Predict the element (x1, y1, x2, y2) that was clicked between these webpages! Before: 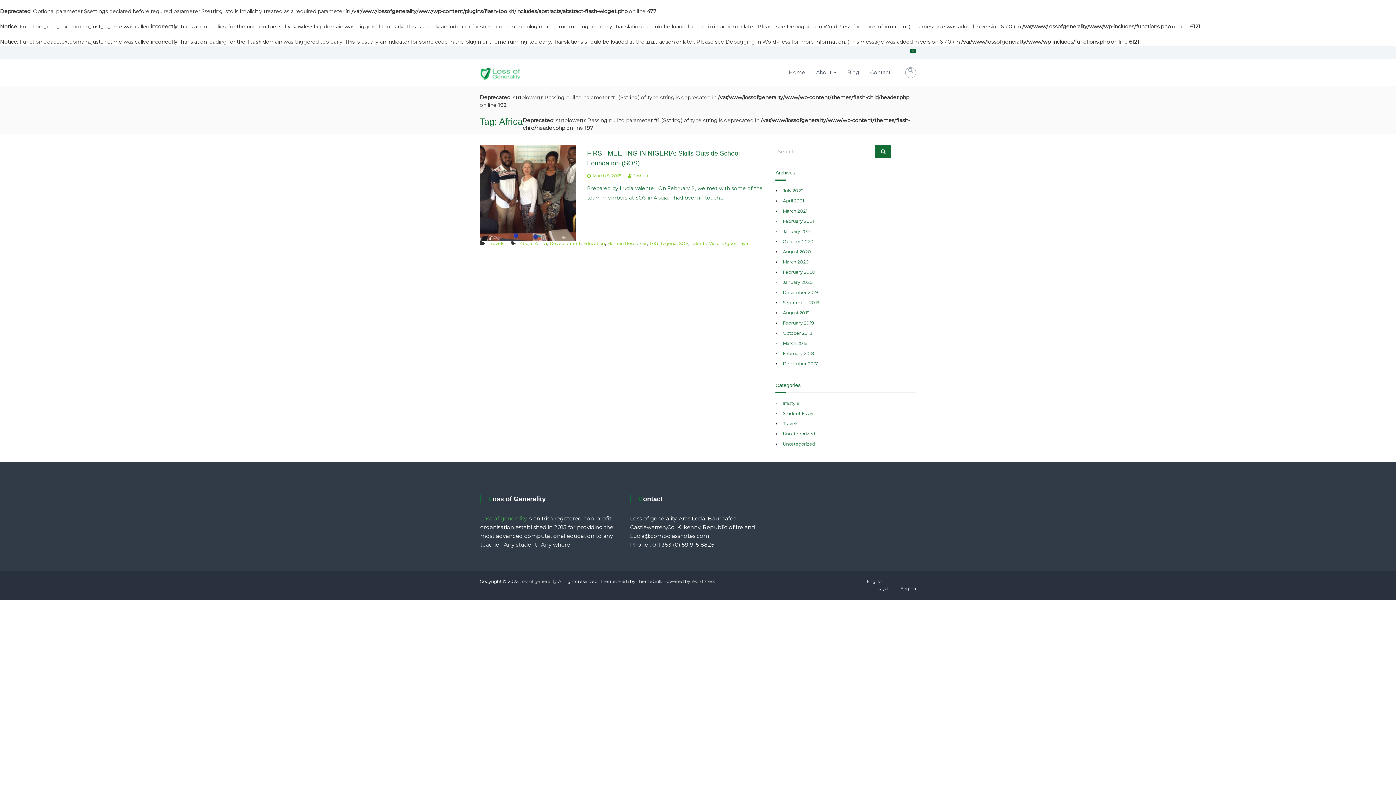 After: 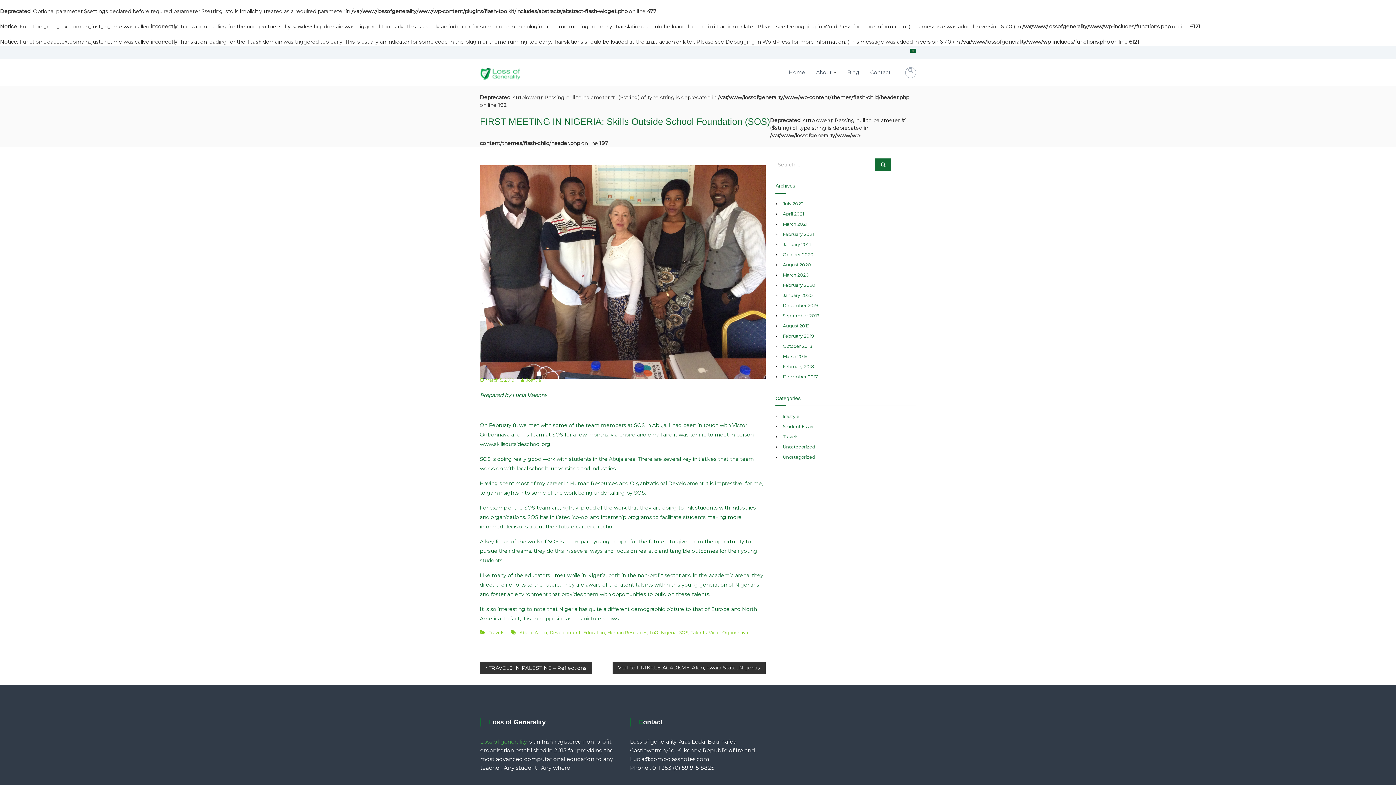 Action: label: March 5, 2018 bbox: (592, 173, 621, 178)